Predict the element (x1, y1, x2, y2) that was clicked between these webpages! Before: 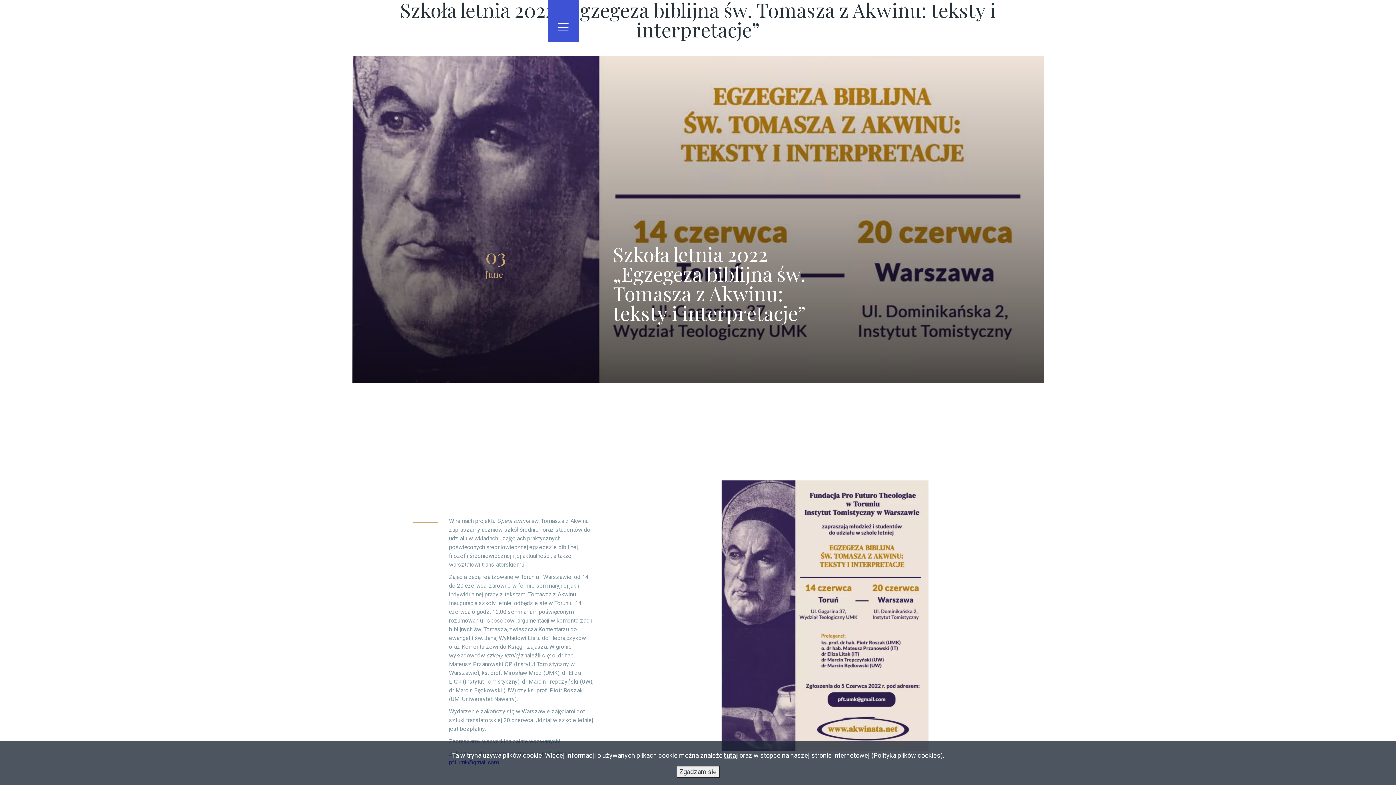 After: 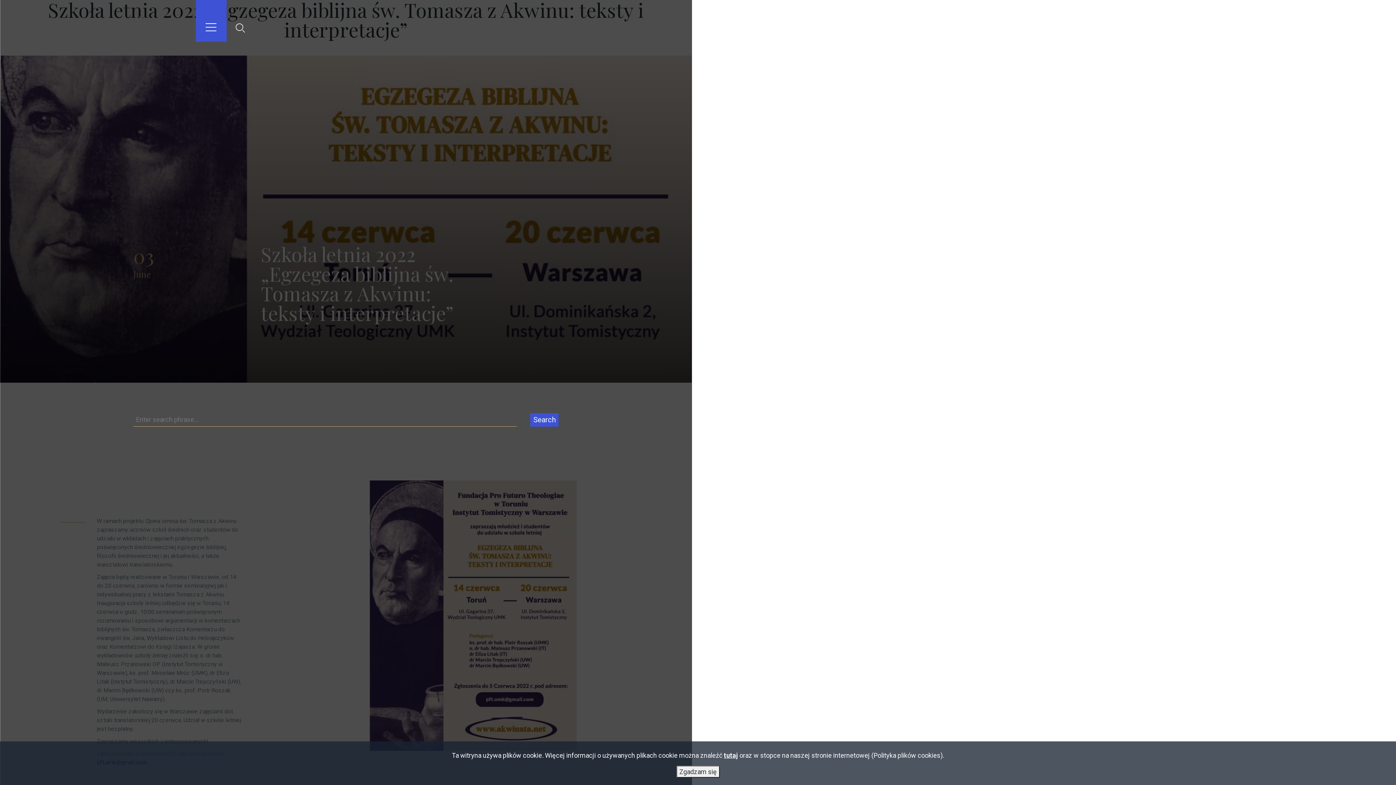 Action: bbox: (584, 20, 600, 38)